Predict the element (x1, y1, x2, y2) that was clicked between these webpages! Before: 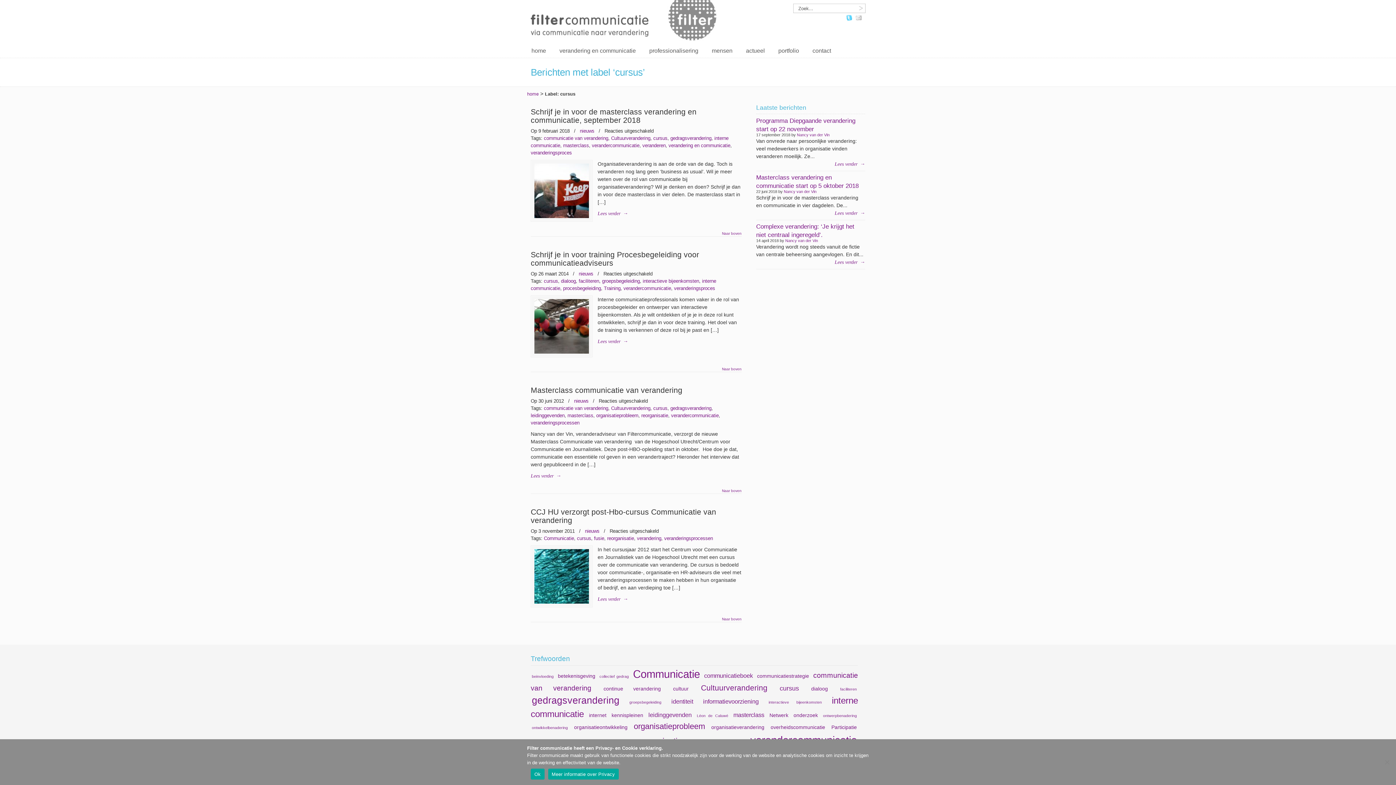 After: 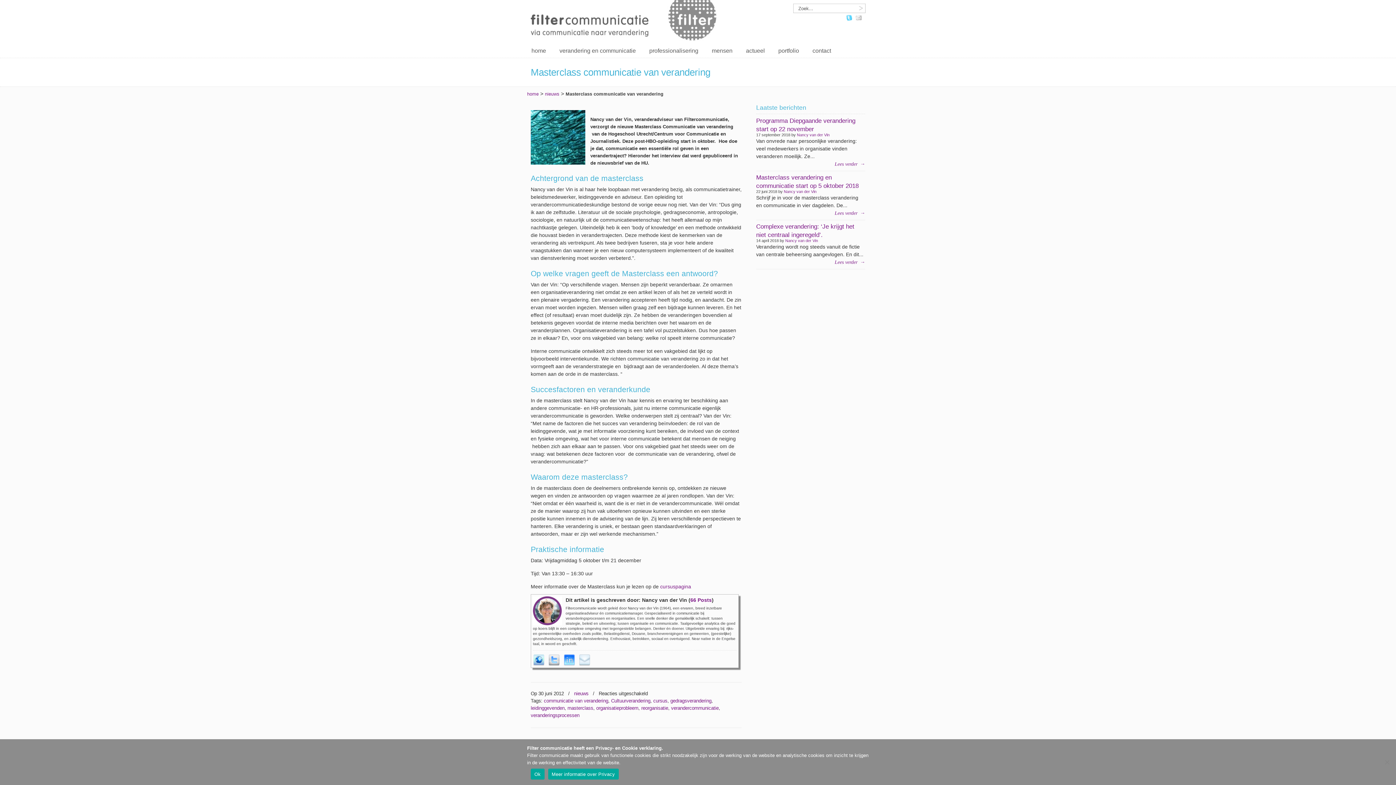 Action: label: Lees verder → bbox: (530, 472, 561, 480)